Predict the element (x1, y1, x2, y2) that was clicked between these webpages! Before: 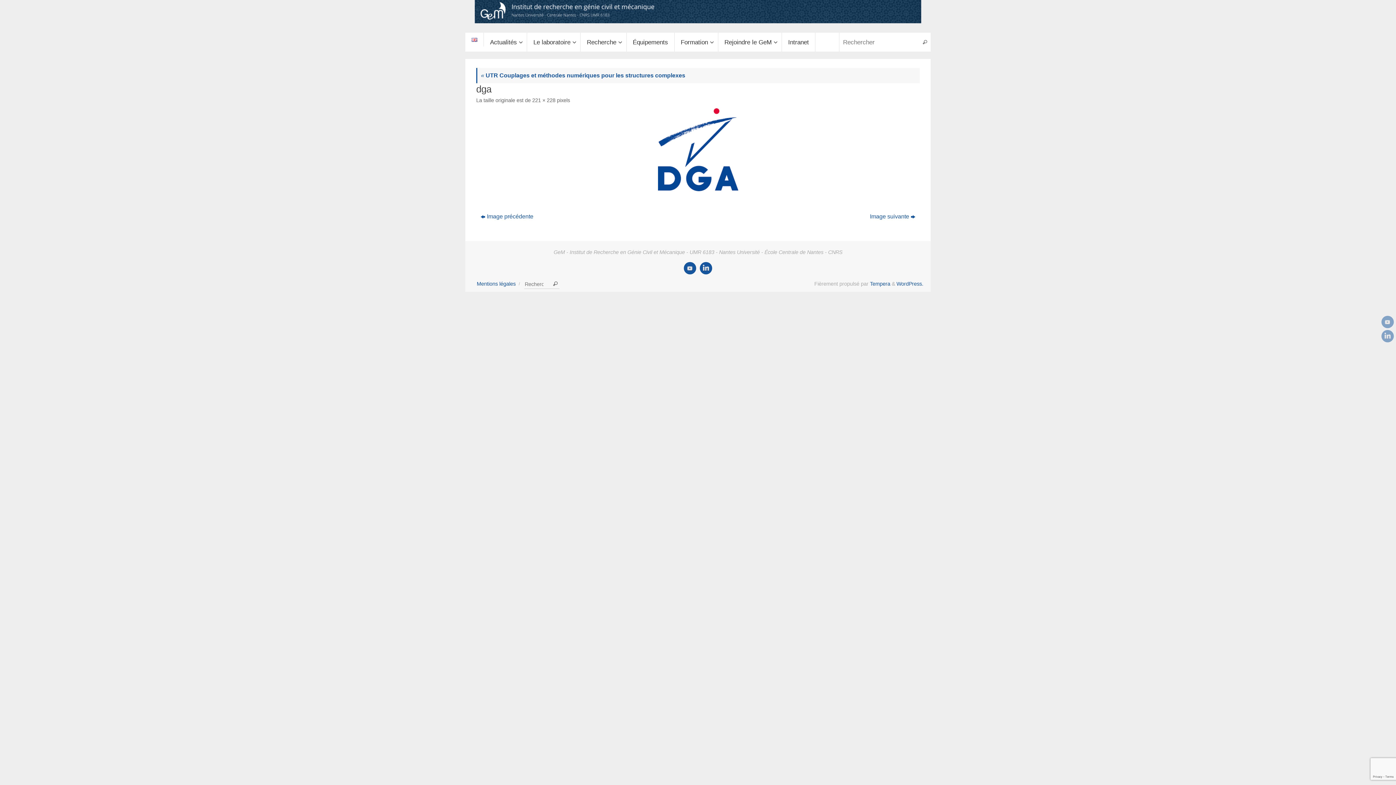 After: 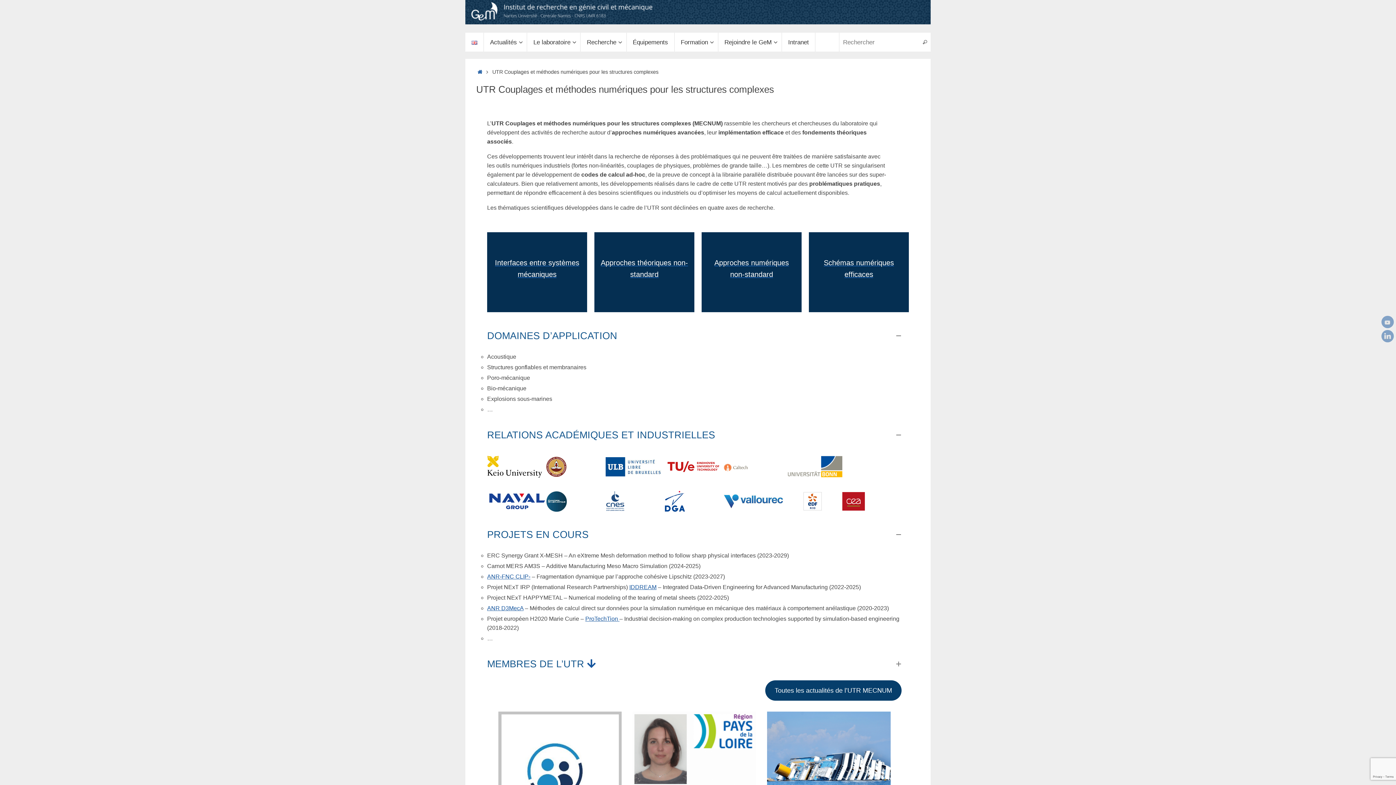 Action: bbox: (481, 72, 685, 78) label: « UTR Couplages et méthodes numériques pour les structures complexes